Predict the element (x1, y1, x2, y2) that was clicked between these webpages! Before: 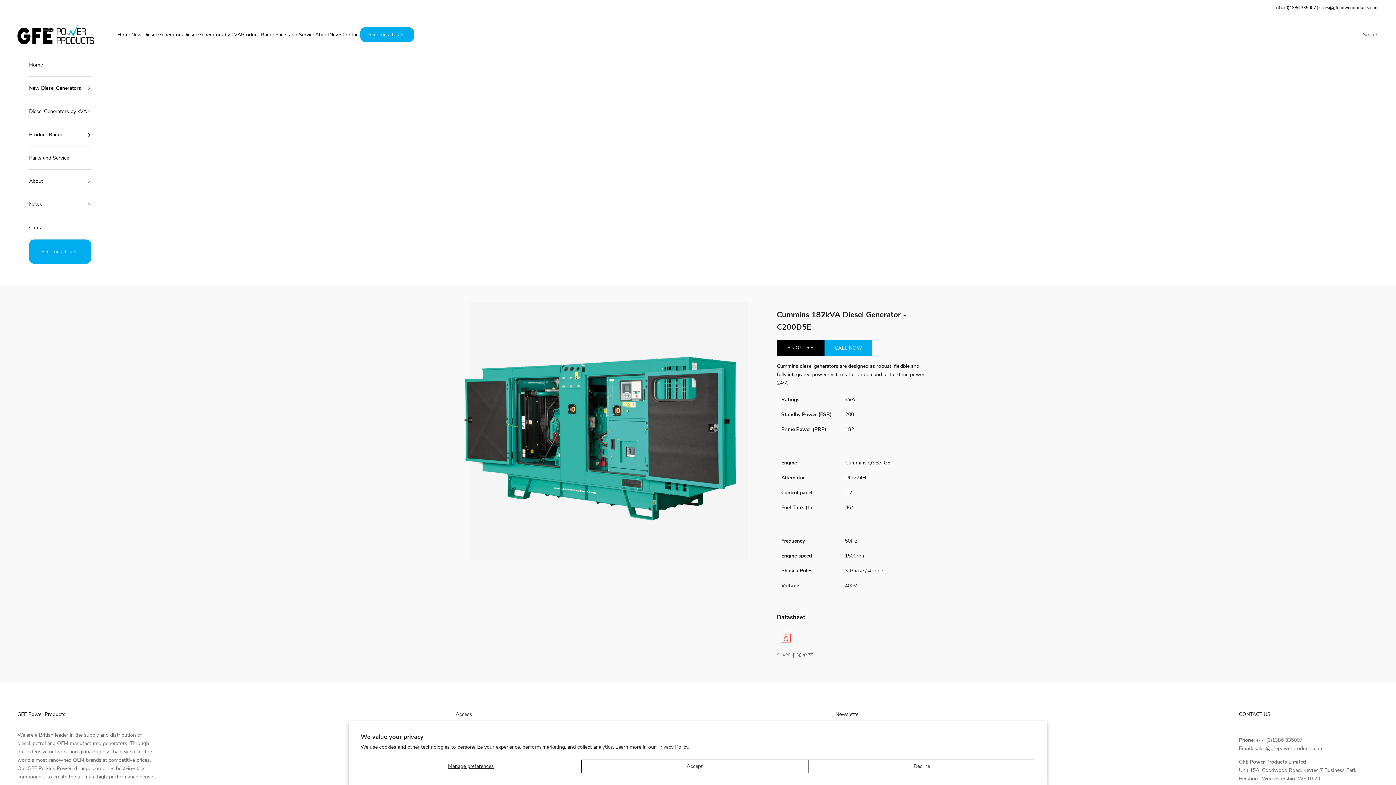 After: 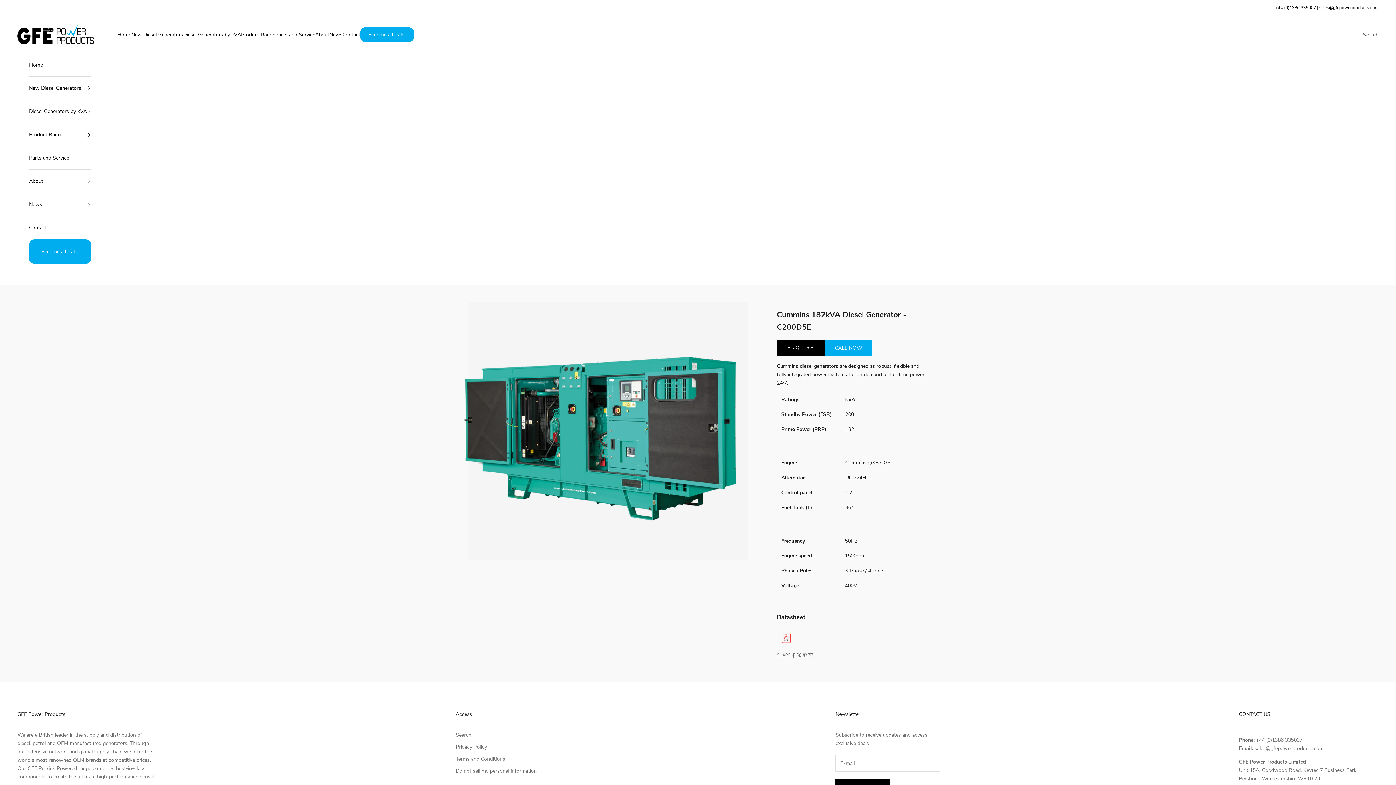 Action: bbox: (581, 760, 808, 773) label: Accept